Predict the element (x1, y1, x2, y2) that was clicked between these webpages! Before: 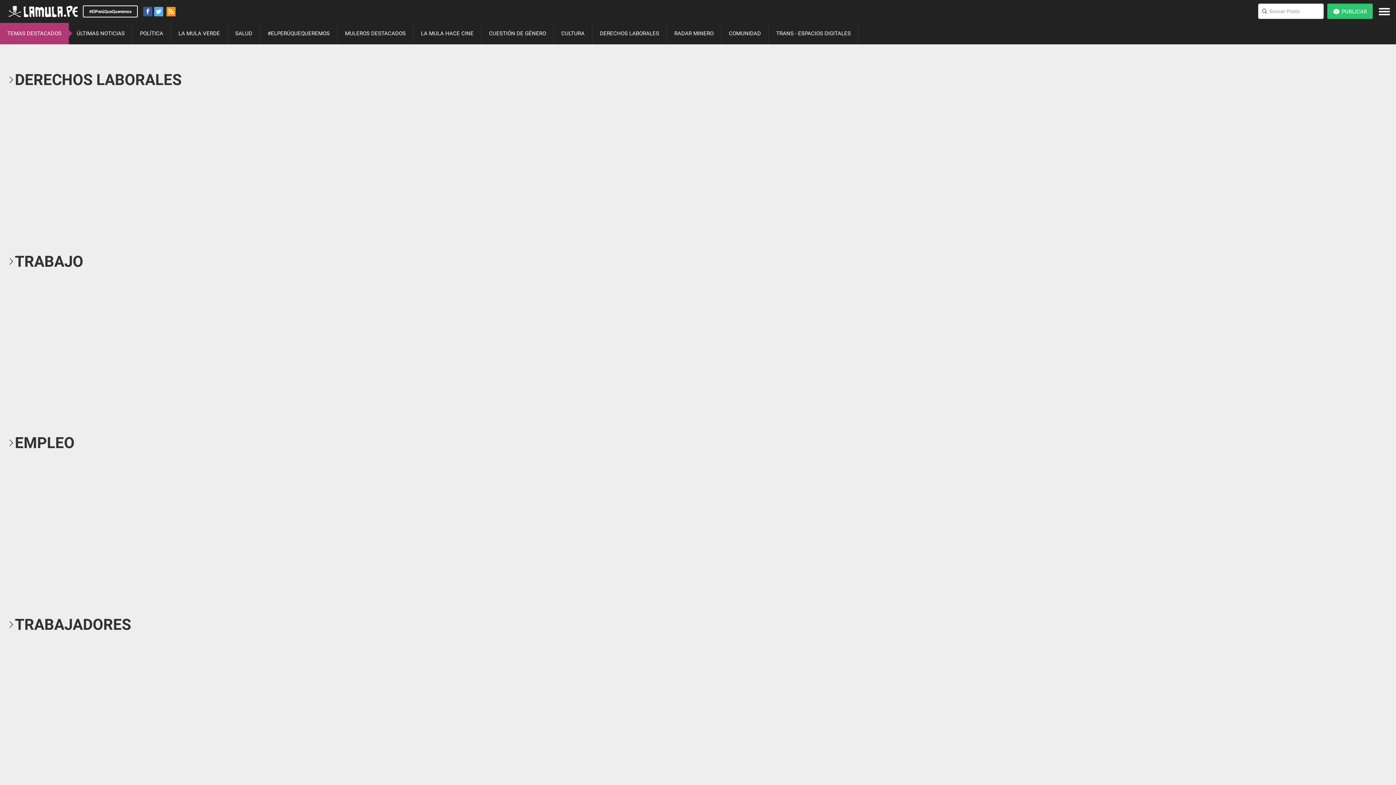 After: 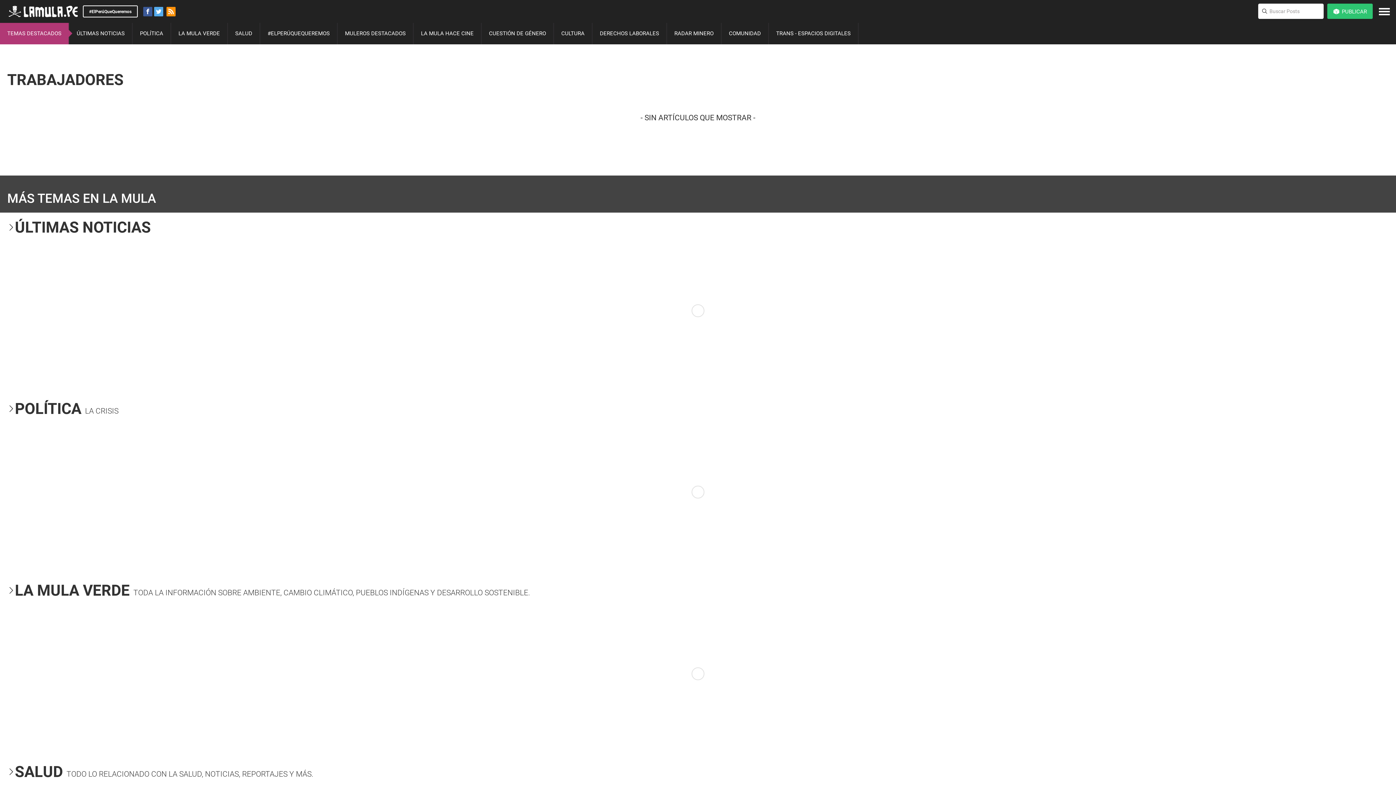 Action: bbox: (7, 614, 132, 633) label: TRABAJADORES